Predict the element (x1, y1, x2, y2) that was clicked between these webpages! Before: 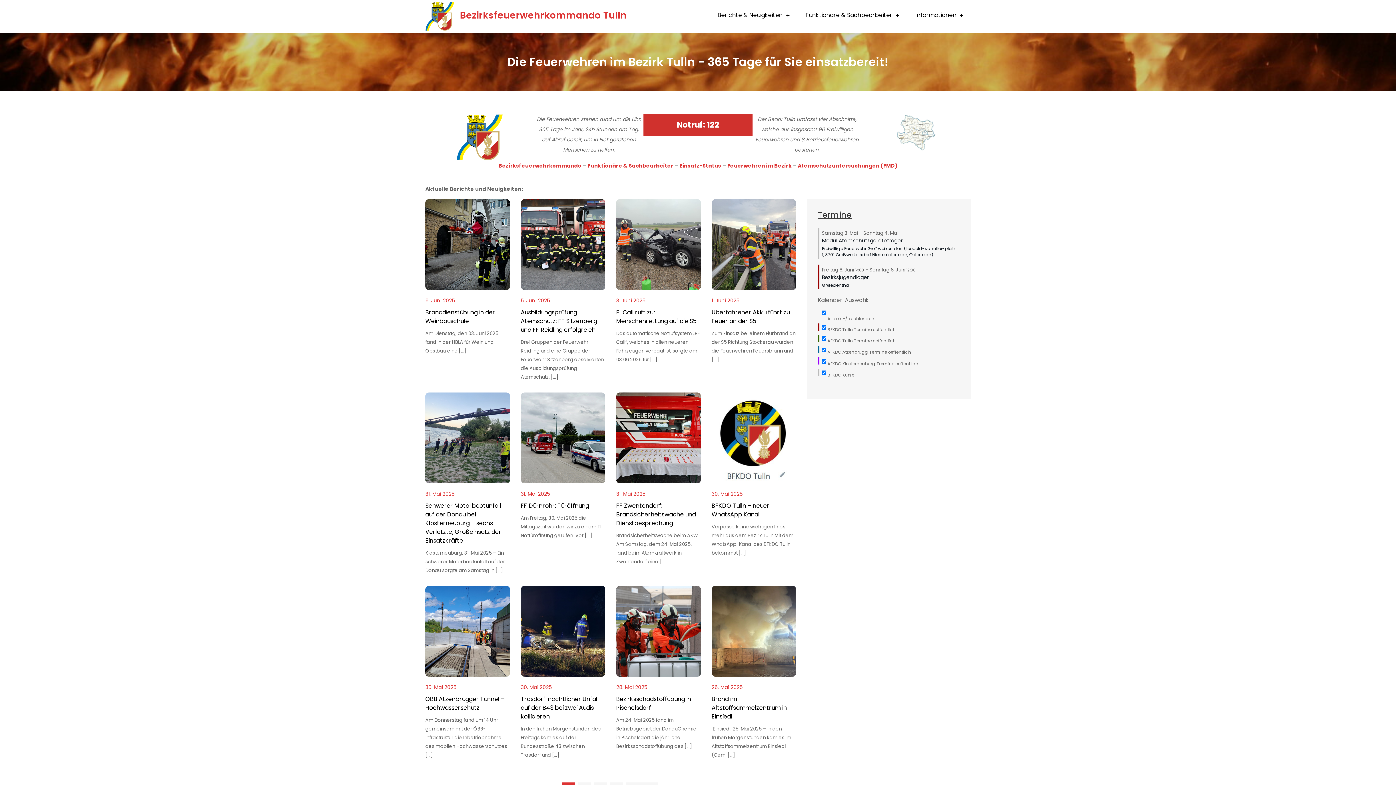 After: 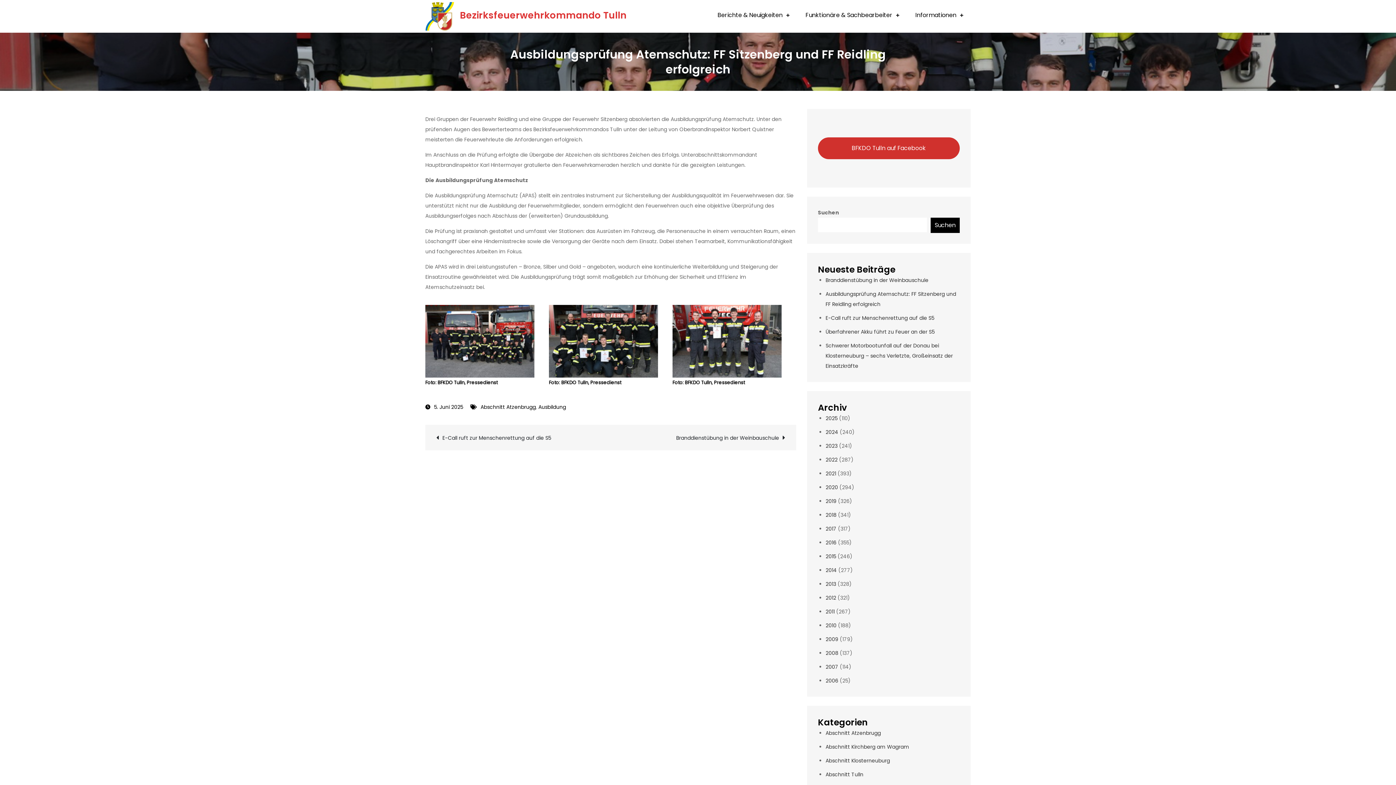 Action: label: Ausbildungsprüfung Atemschutz: FF Sitzenberg und FF Reidling erfolgreich bbox: (520, 308, 597, 334)